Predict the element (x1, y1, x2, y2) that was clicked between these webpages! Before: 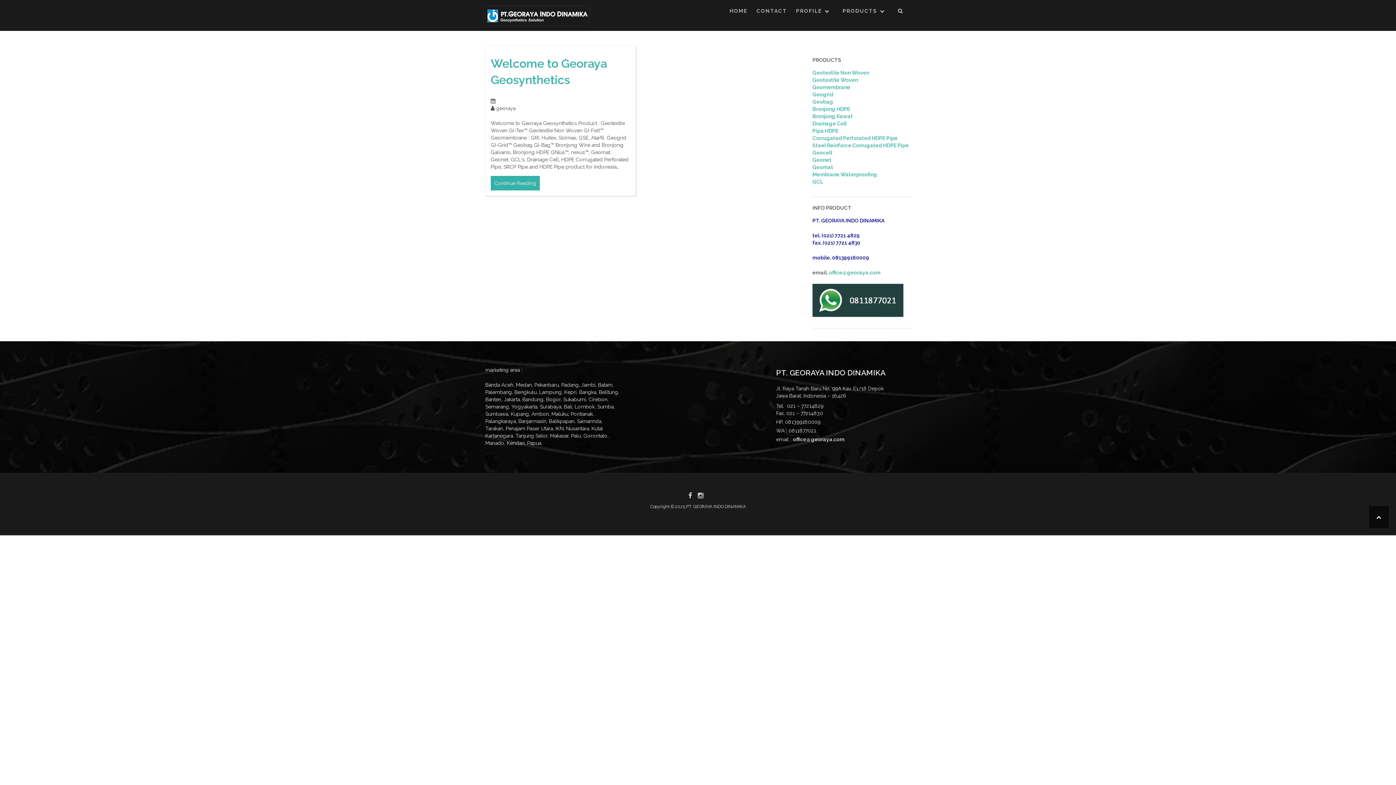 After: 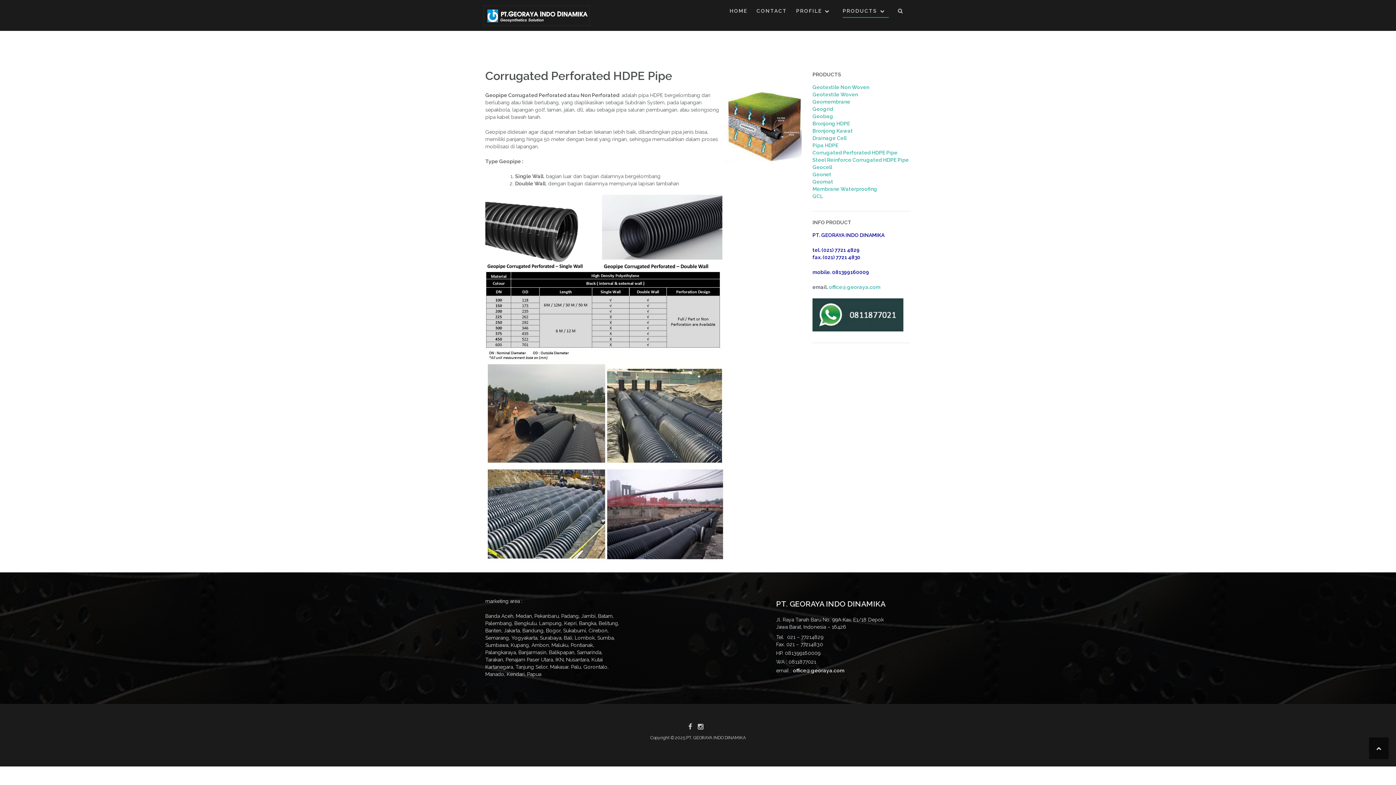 Action: label: Corrugated Perforated HDPE Pipe bbox: (812, 135, 897, 141)